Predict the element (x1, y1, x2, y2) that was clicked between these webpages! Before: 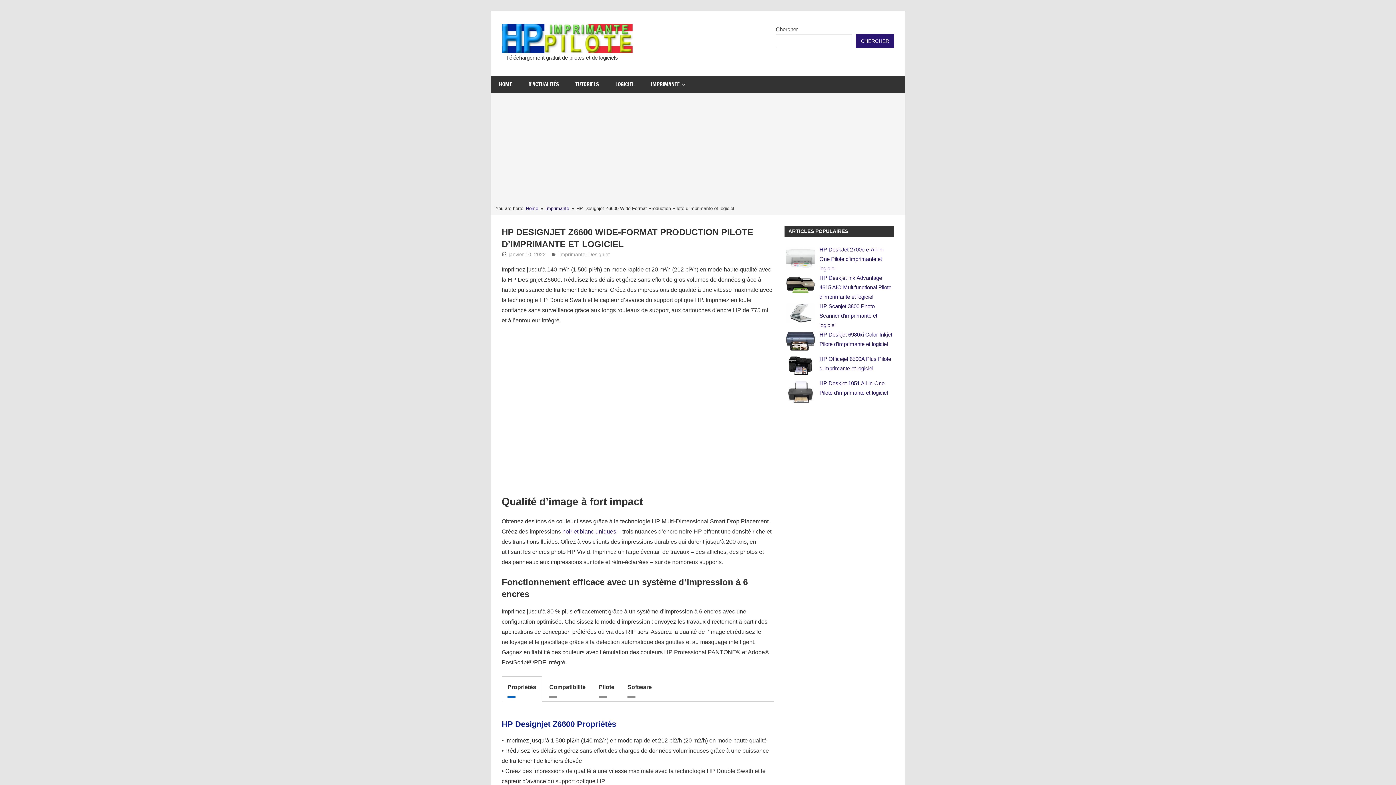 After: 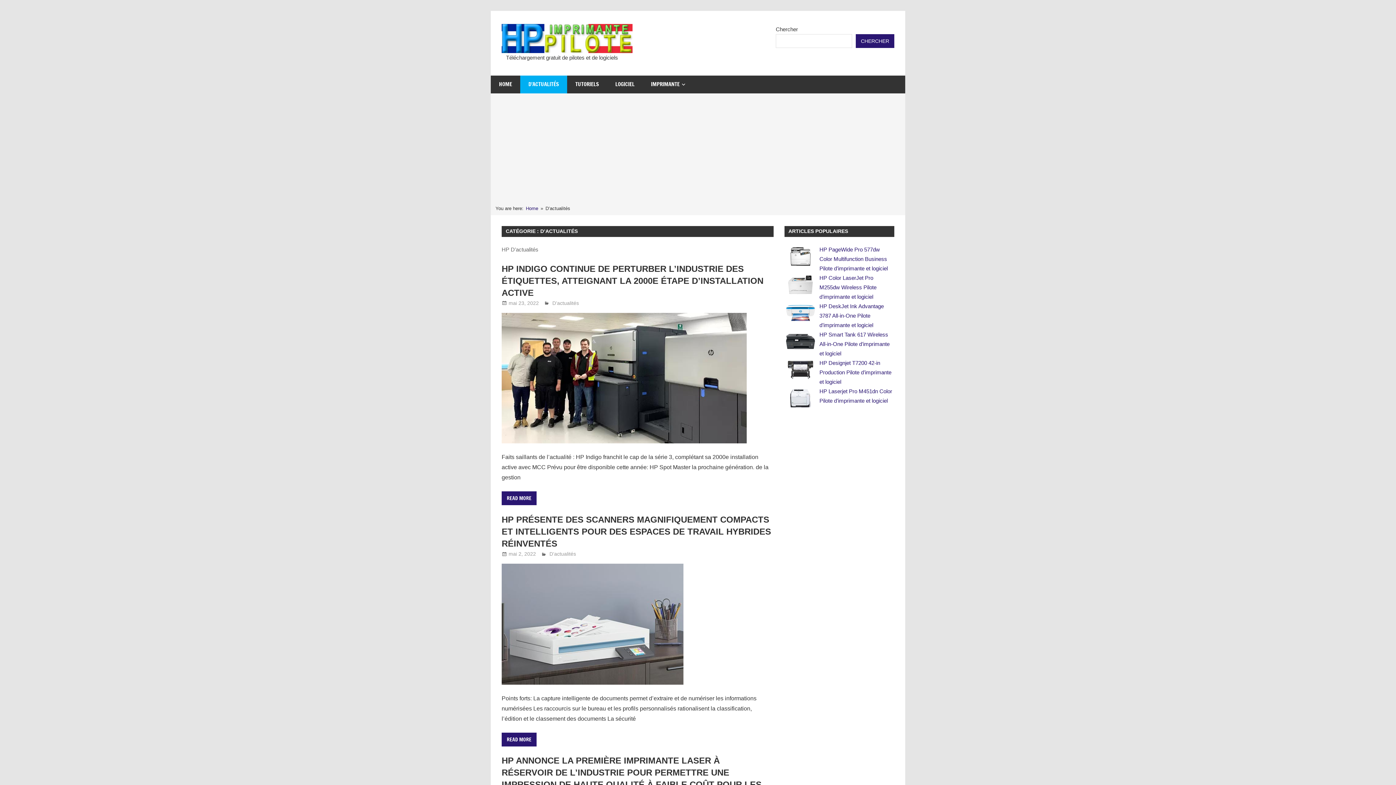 Action: bbox: (520, 75, 567, 93) label: D’ACTUALITÉS